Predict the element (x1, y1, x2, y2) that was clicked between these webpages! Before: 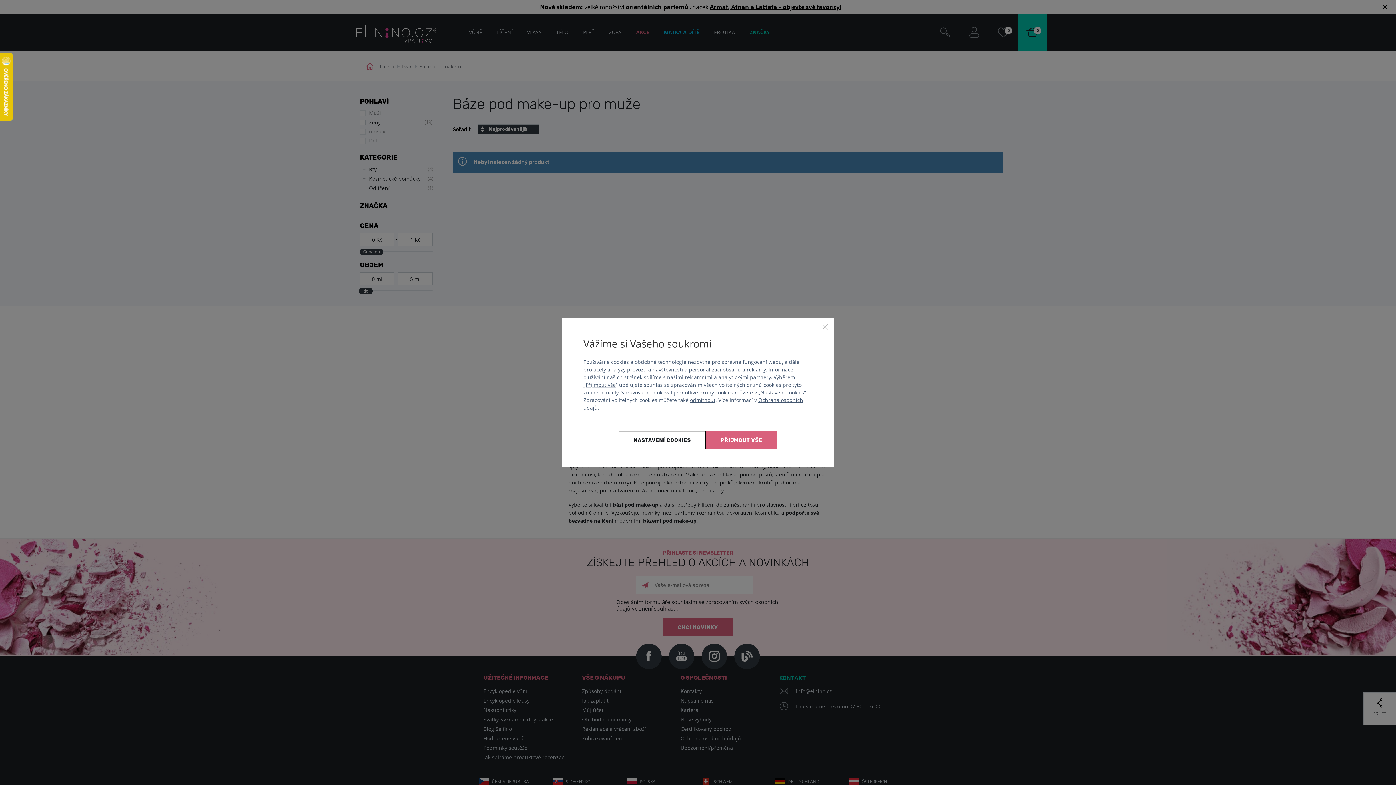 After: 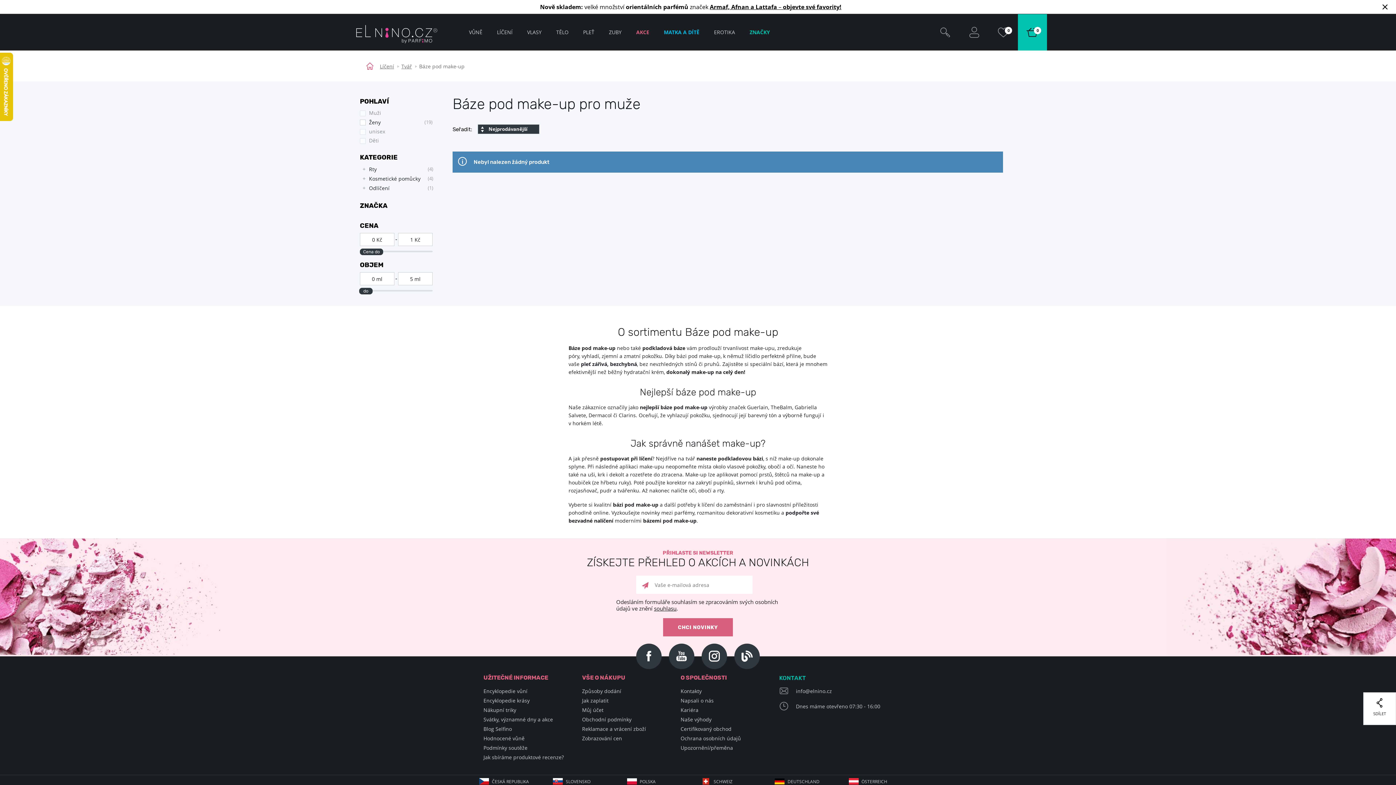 Action: label: Zavřít bbox: (821, 323, 829, 330)